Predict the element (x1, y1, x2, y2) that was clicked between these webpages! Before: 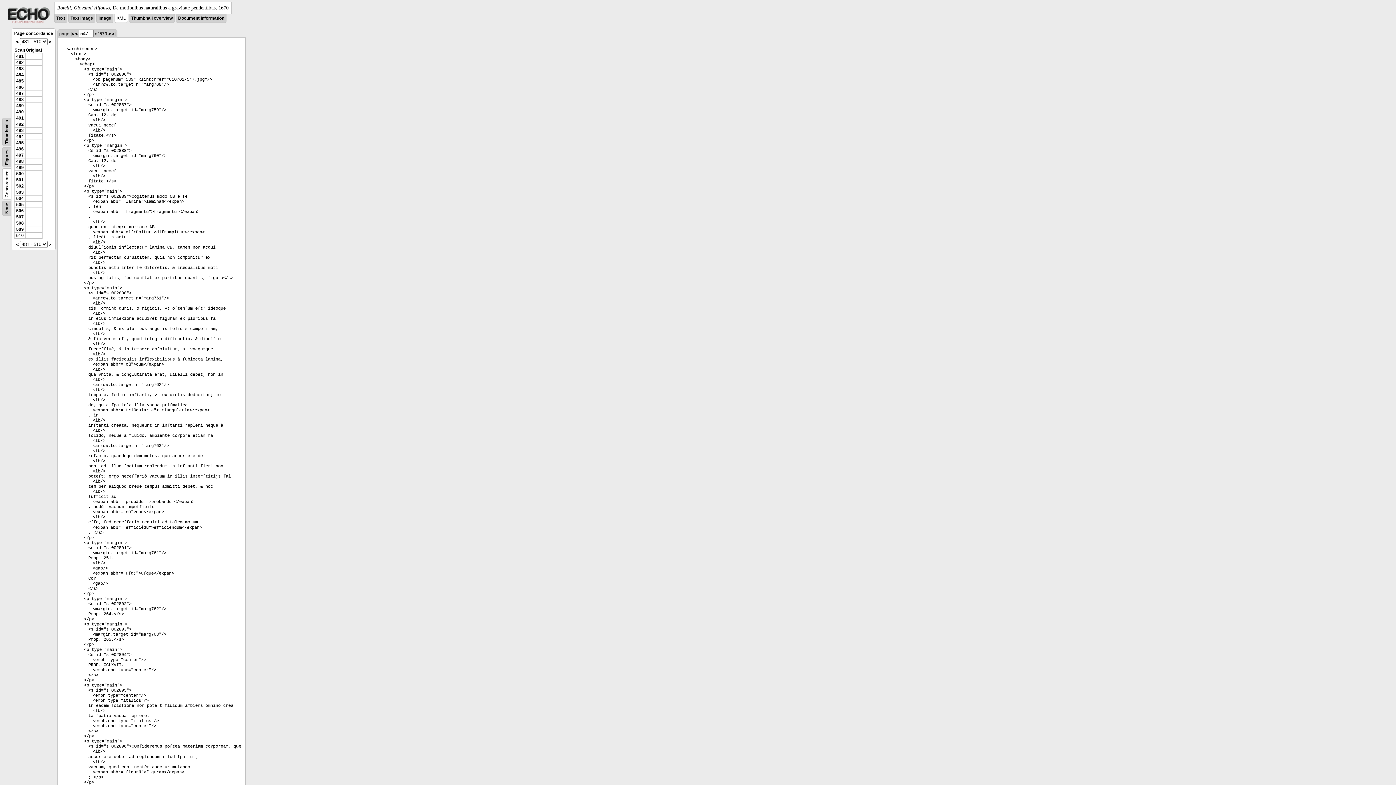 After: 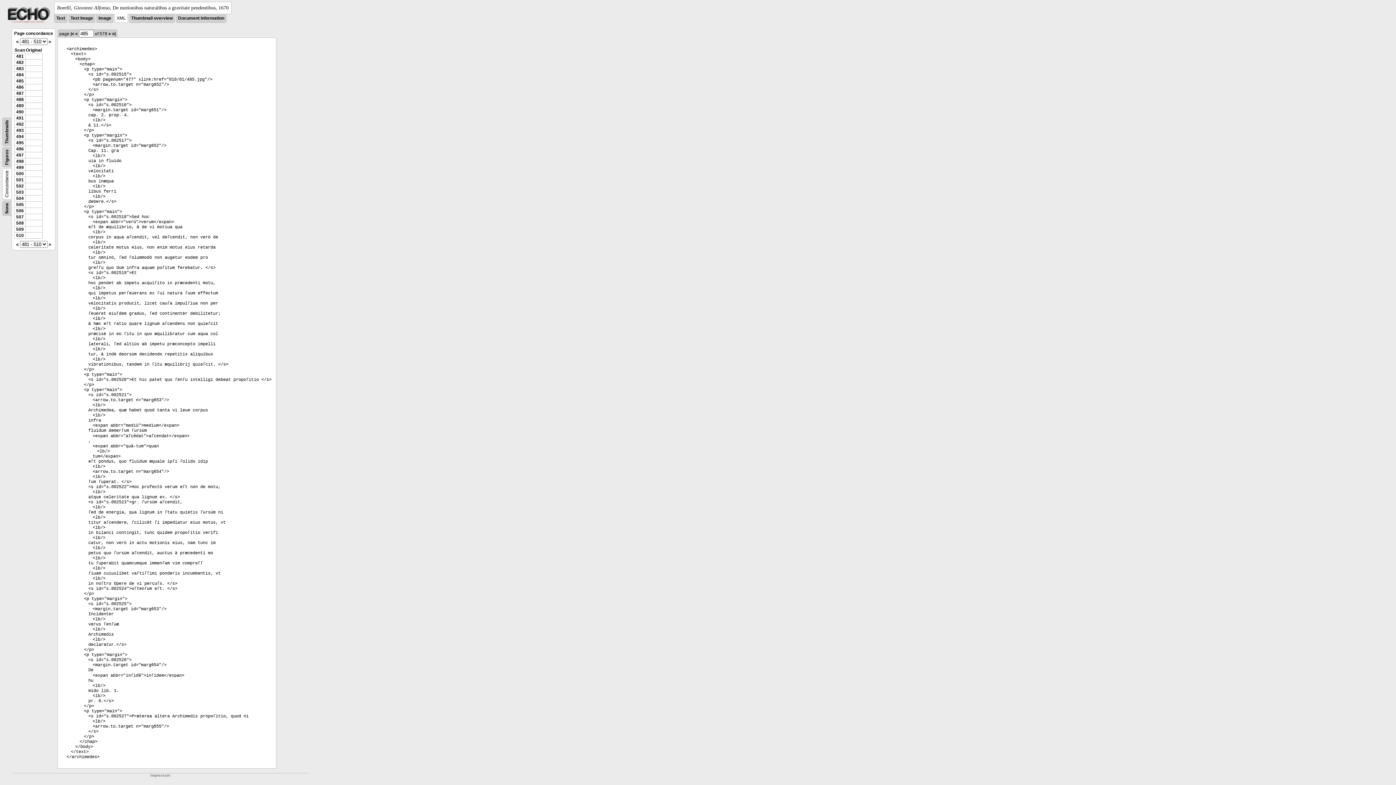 Action: bbox: (16, 78, 23, 83) label: 485